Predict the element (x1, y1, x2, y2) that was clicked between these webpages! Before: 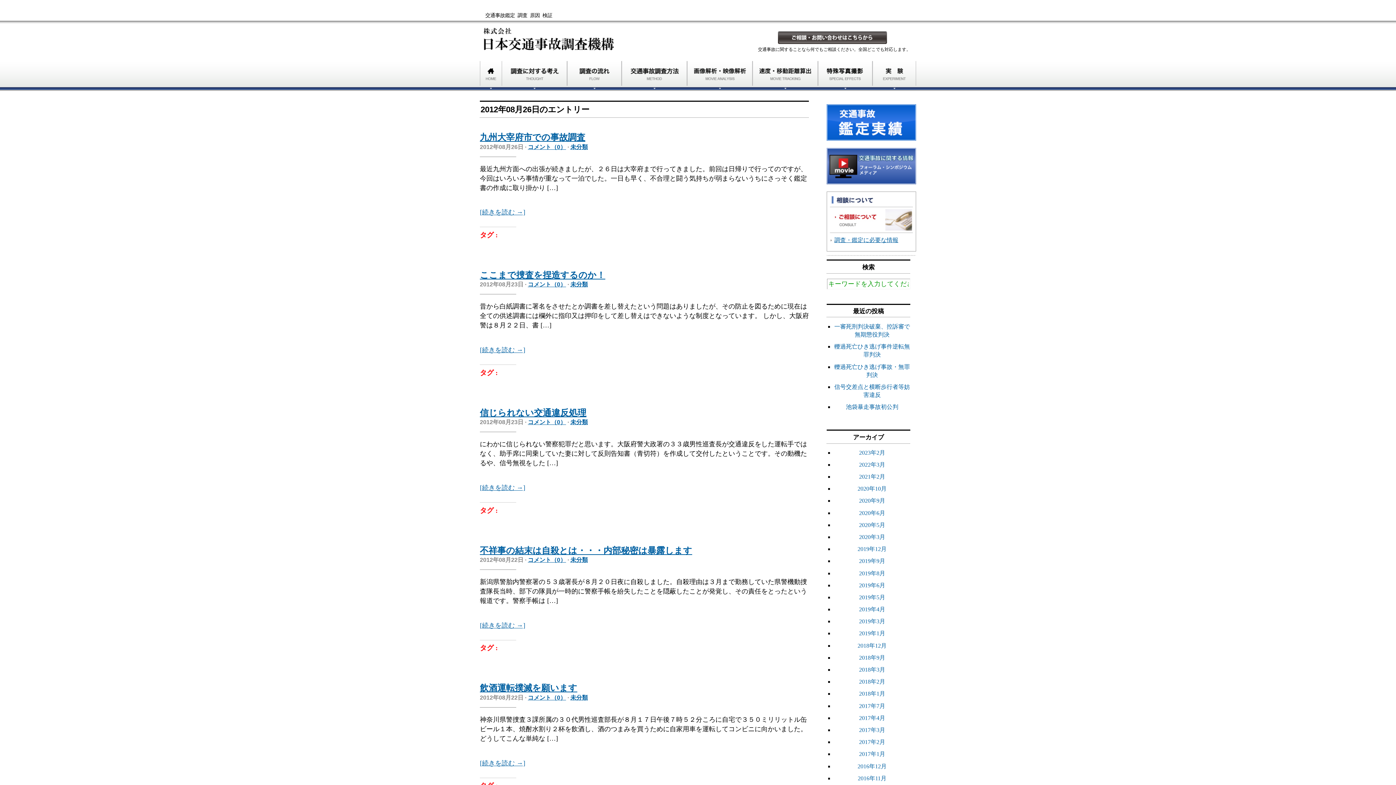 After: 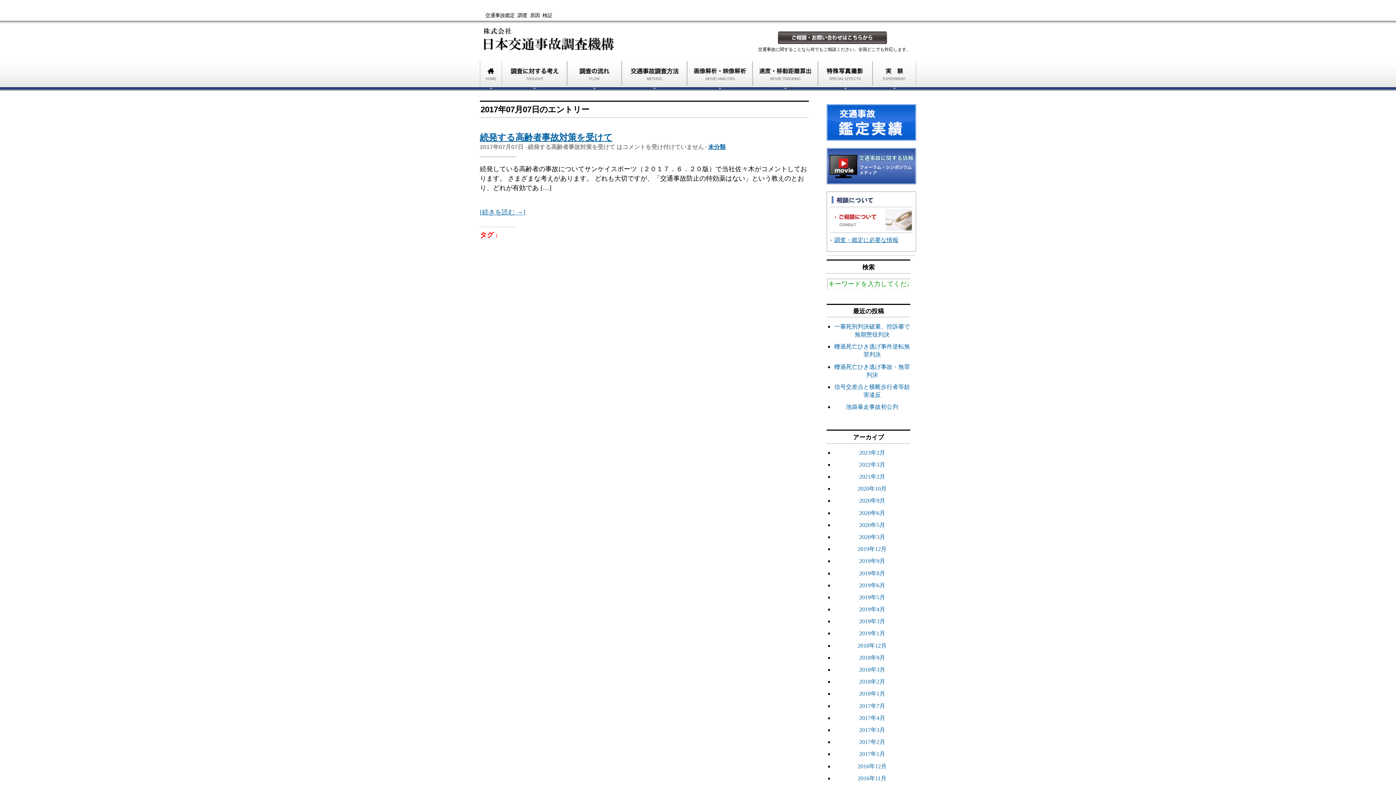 Action: bbox: (859, 703, 885, 709) label: 2017年7月